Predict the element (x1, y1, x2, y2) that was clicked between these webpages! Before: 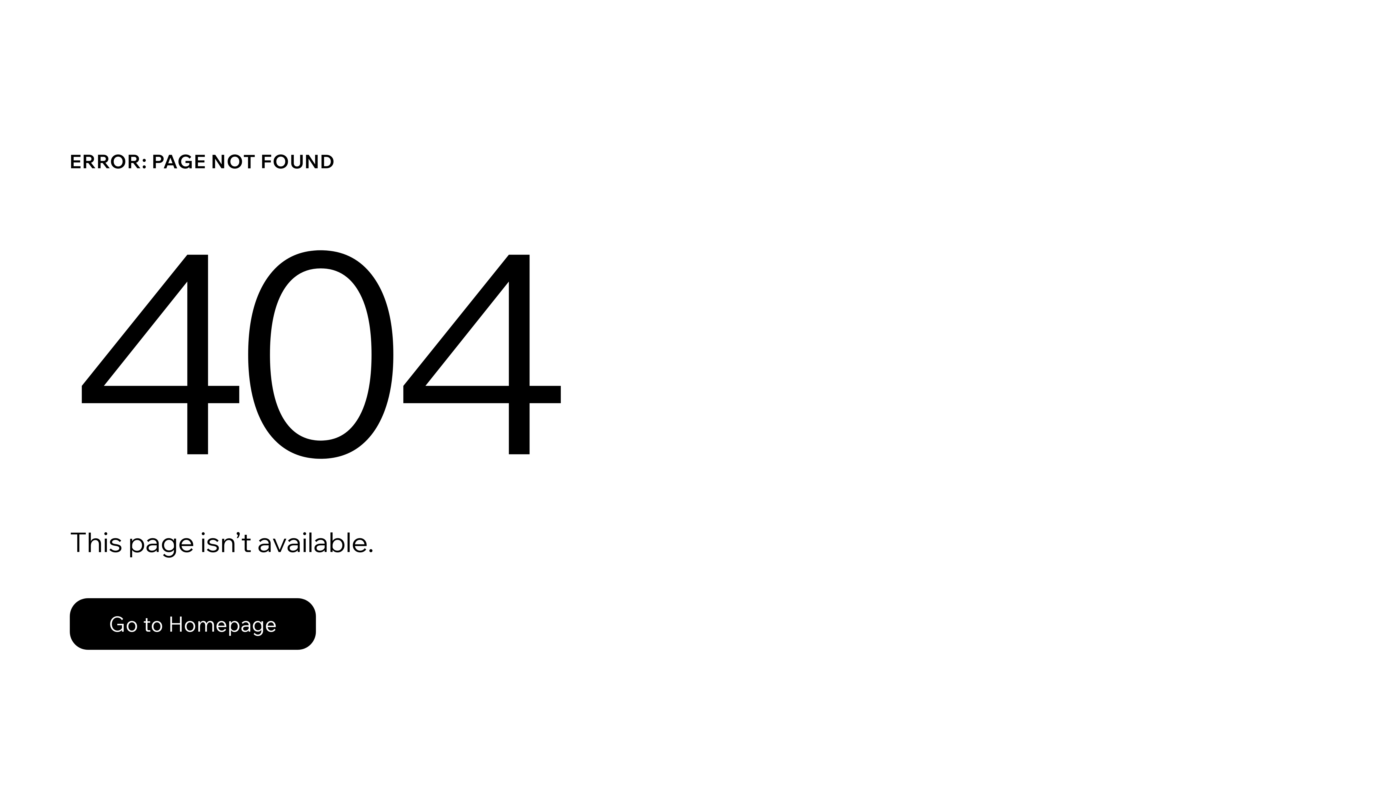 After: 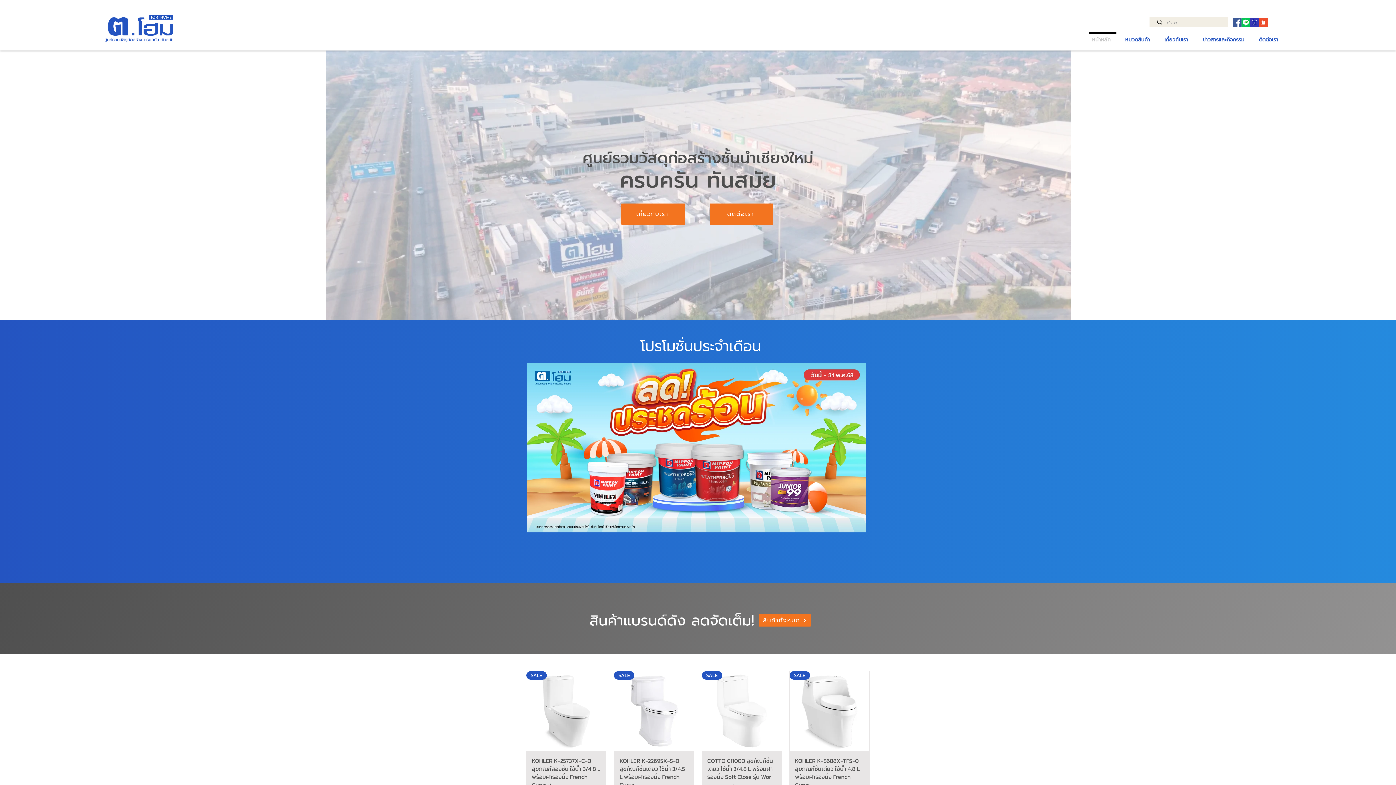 Action: label: Go to Homepage bbox: (69, 598, 316, 650)